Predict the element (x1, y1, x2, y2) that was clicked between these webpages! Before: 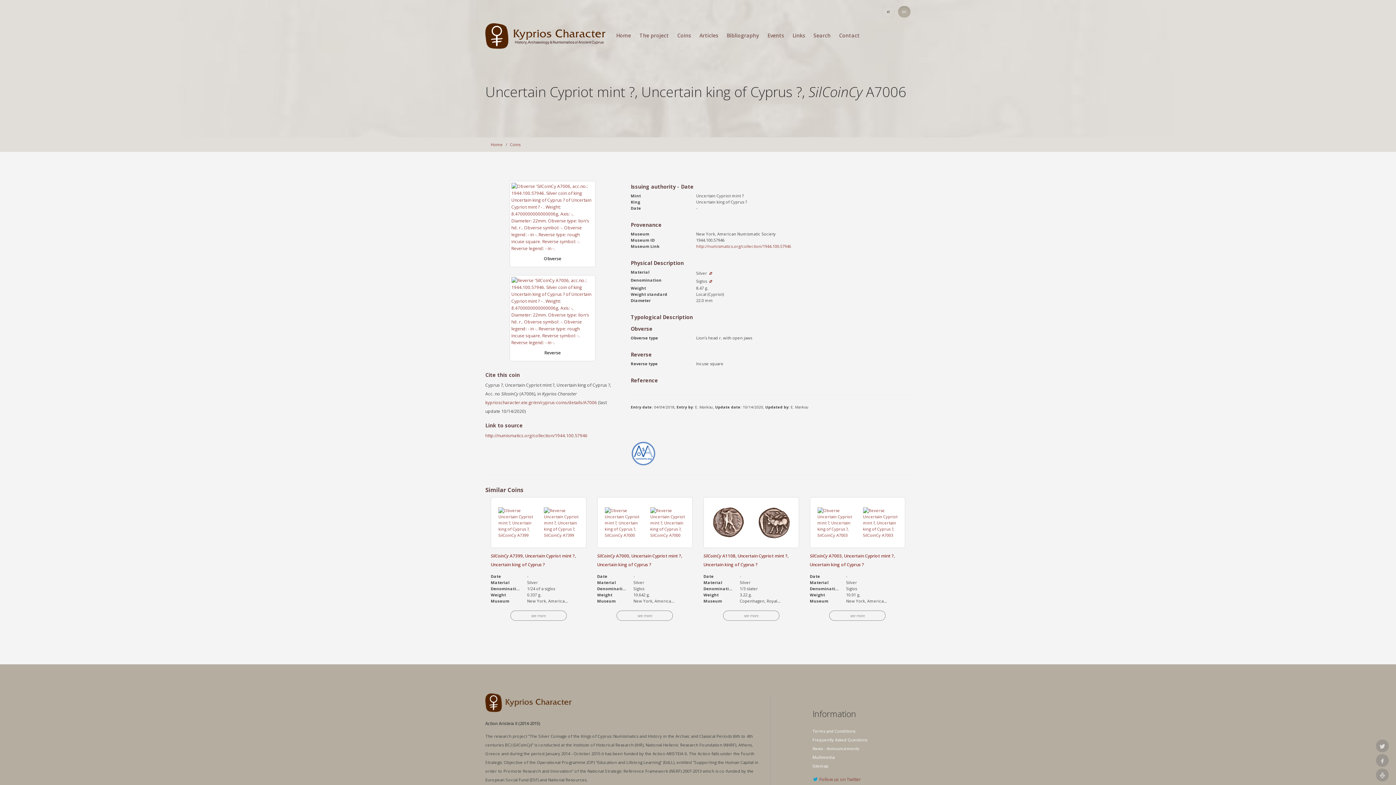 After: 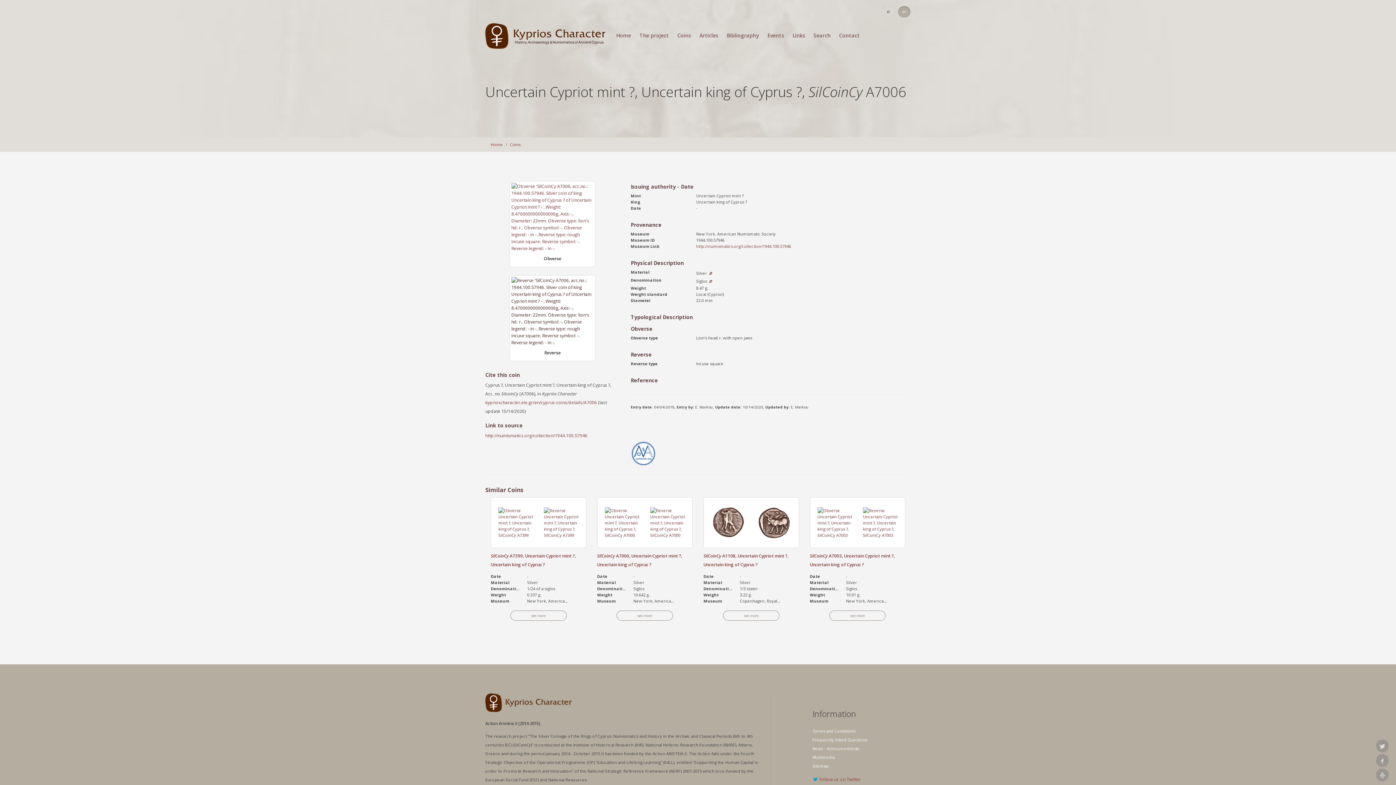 Action: bbox: (511, 277, 593, 346)